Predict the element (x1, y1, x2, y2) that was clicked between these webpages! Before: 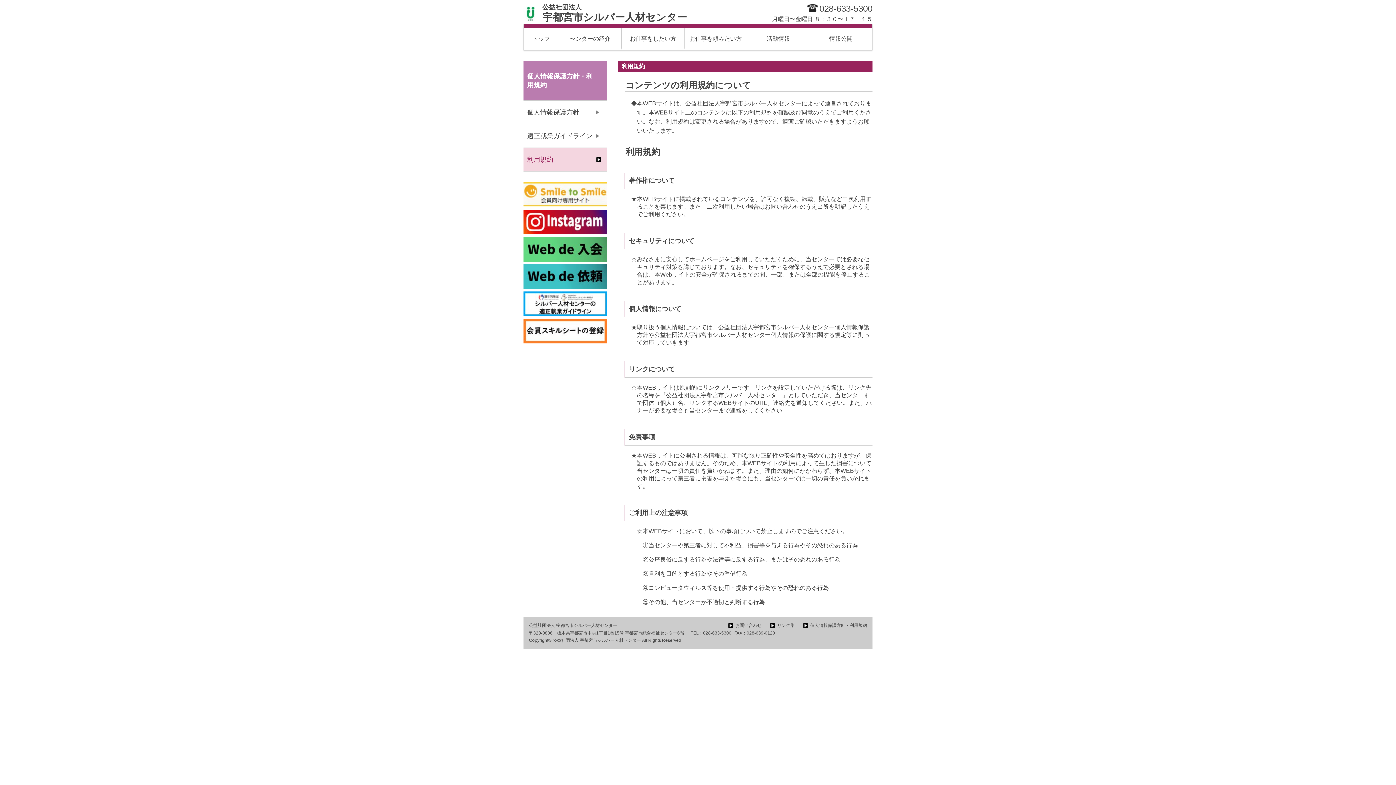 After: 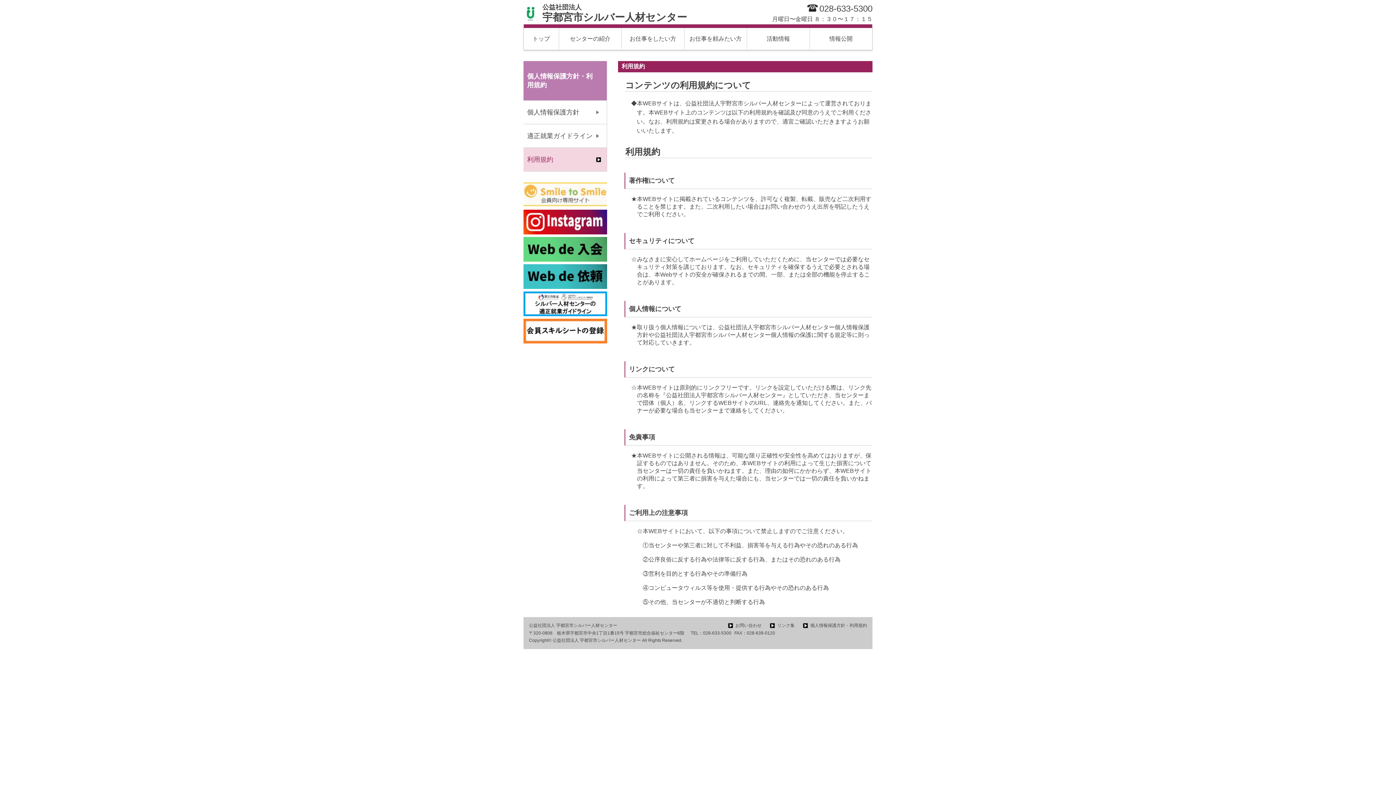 Action: bbox: (523, 182, 607, 208)